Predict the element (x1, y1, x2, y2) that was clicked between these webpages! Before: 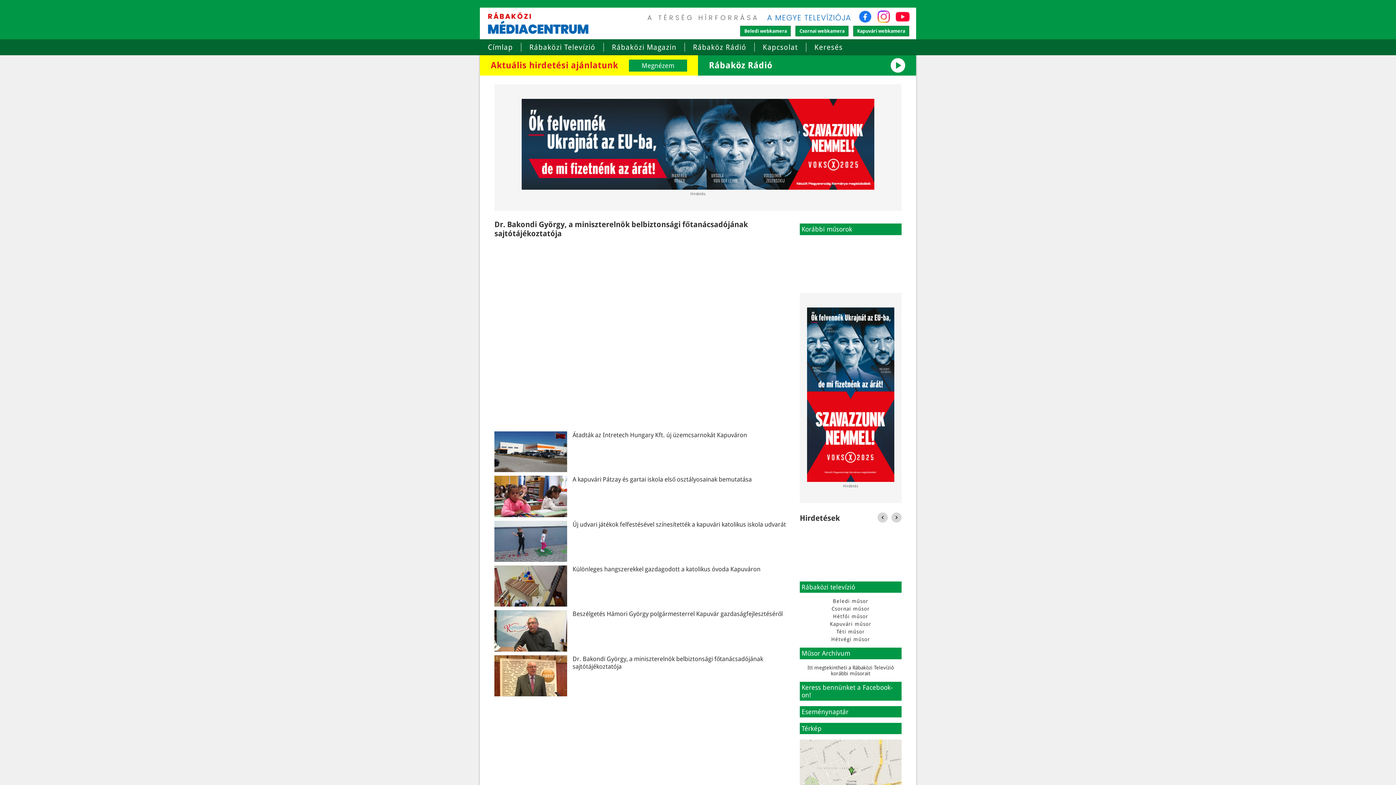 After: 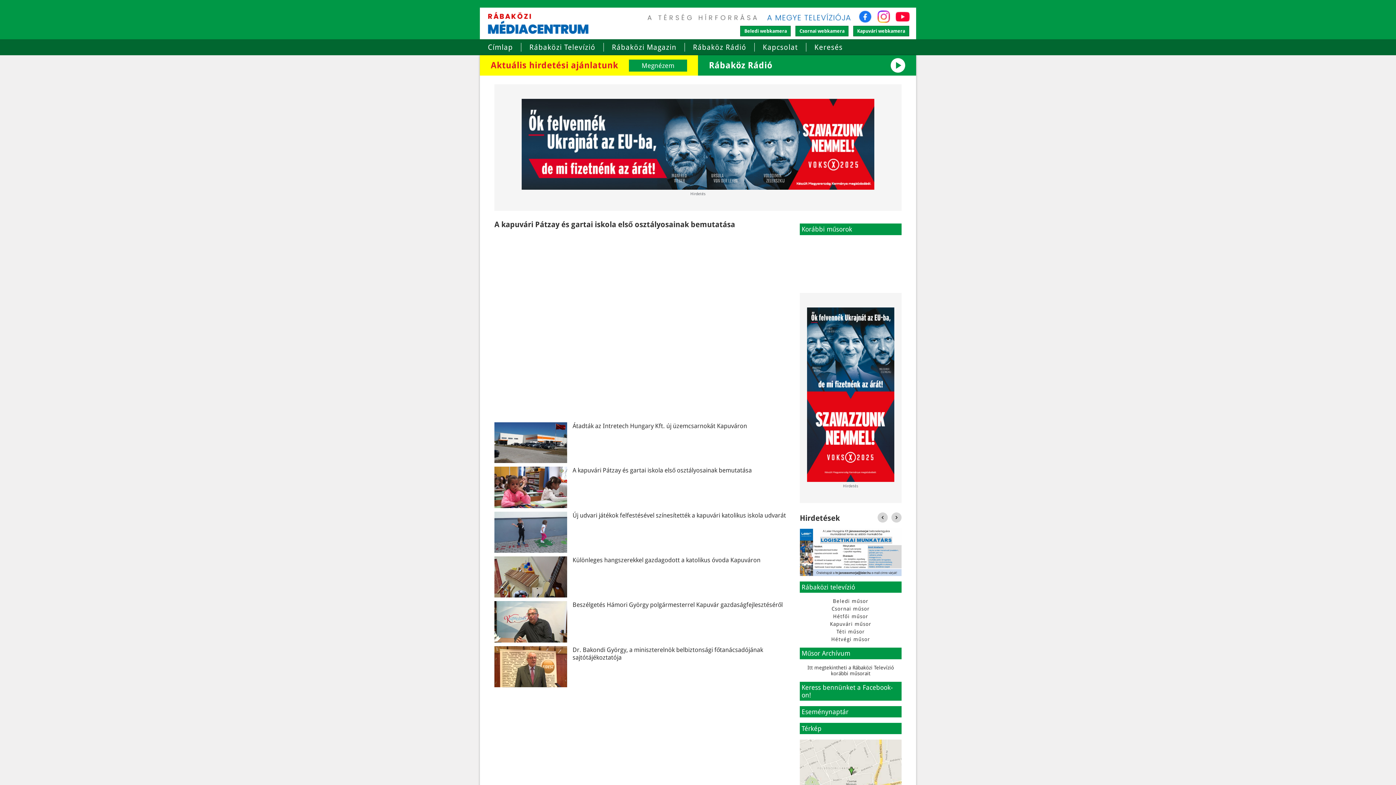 Action: bbox: (494, 476, 567, 517)